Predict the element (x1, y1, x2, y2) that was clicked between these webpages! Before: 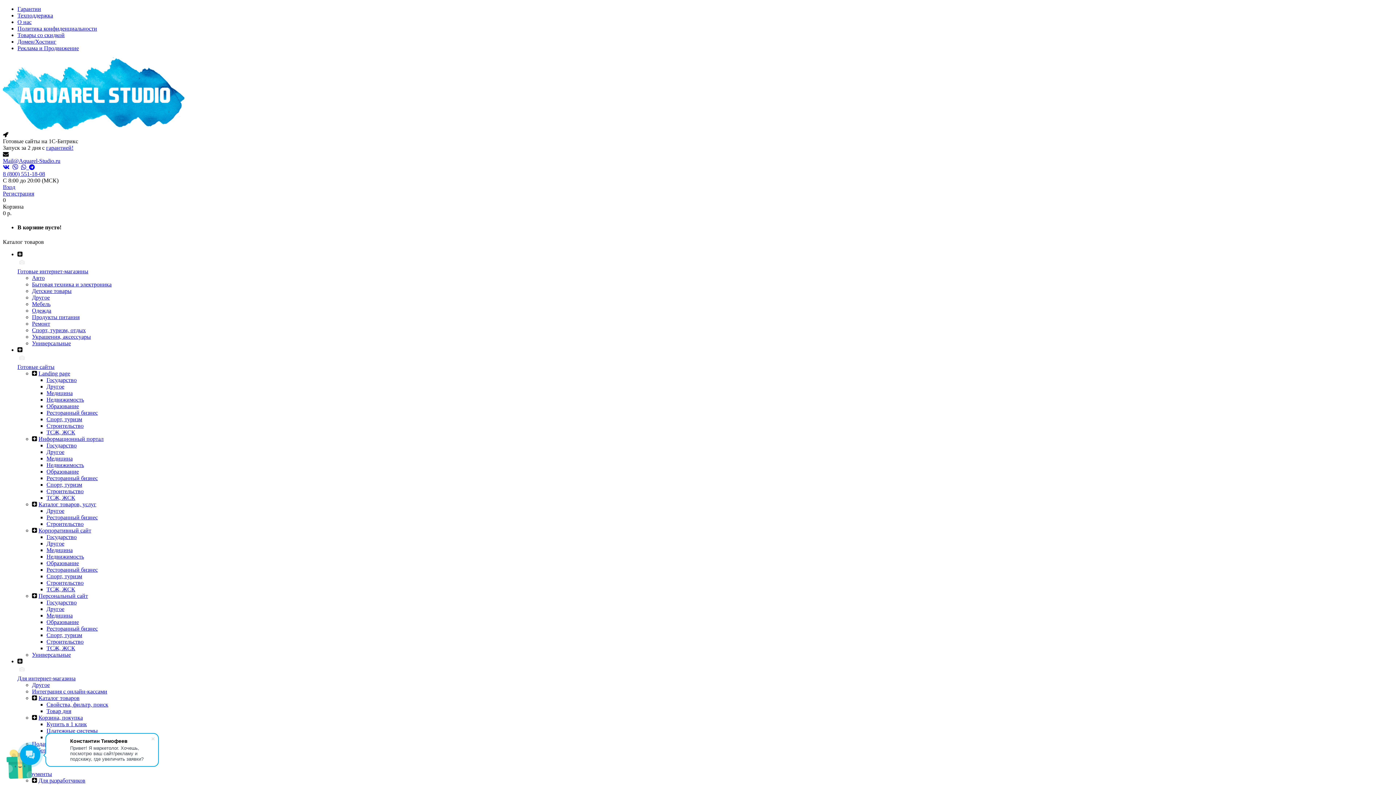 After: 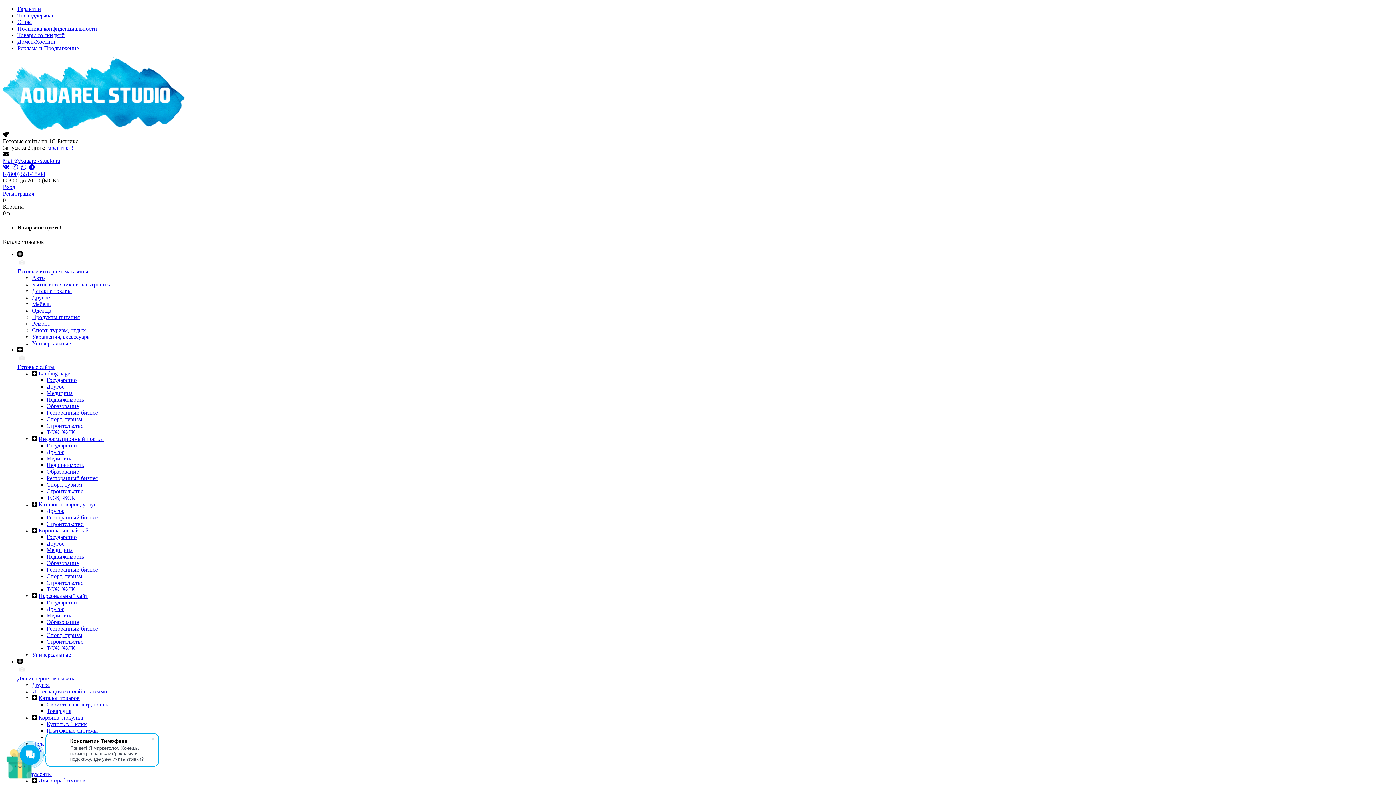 Action: label: Государство bbox: (46, 534, 76, 540)